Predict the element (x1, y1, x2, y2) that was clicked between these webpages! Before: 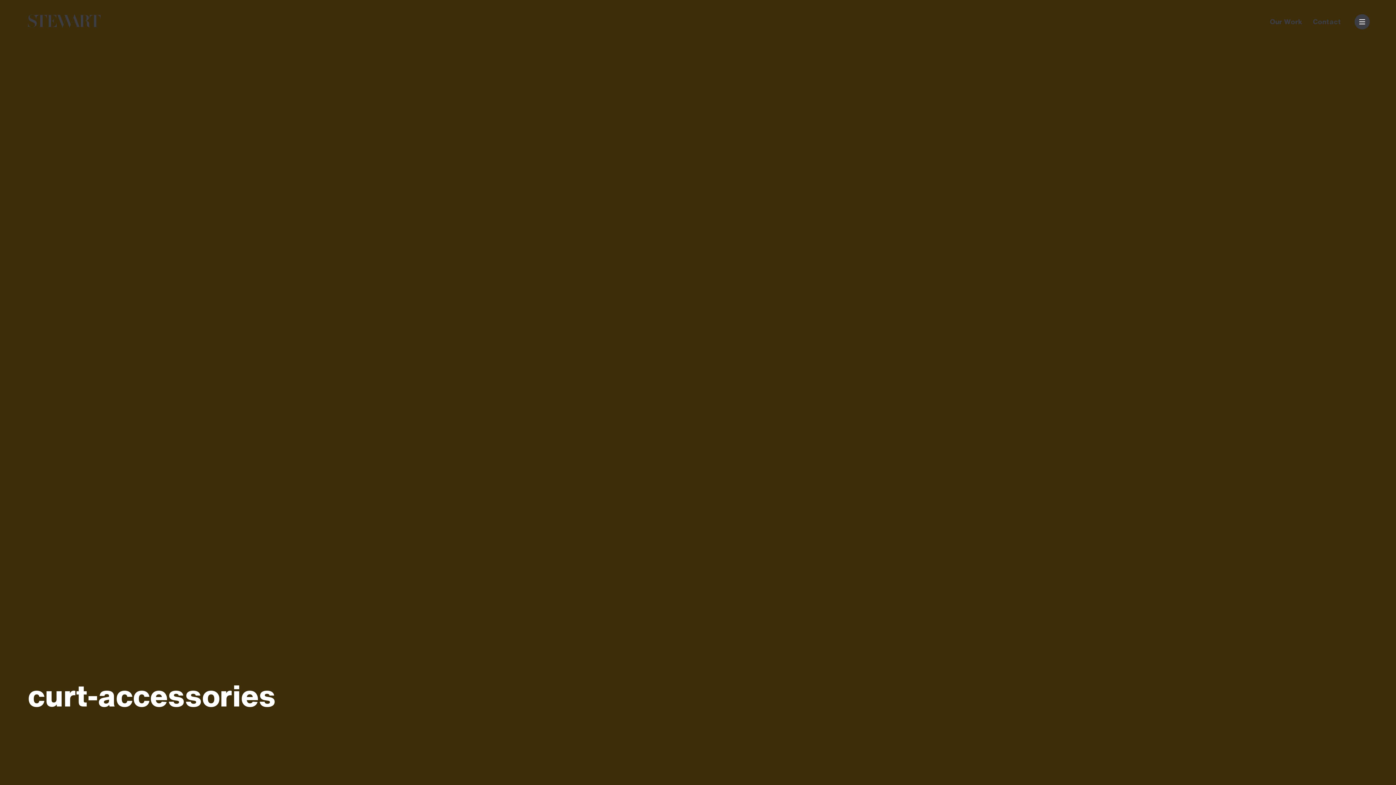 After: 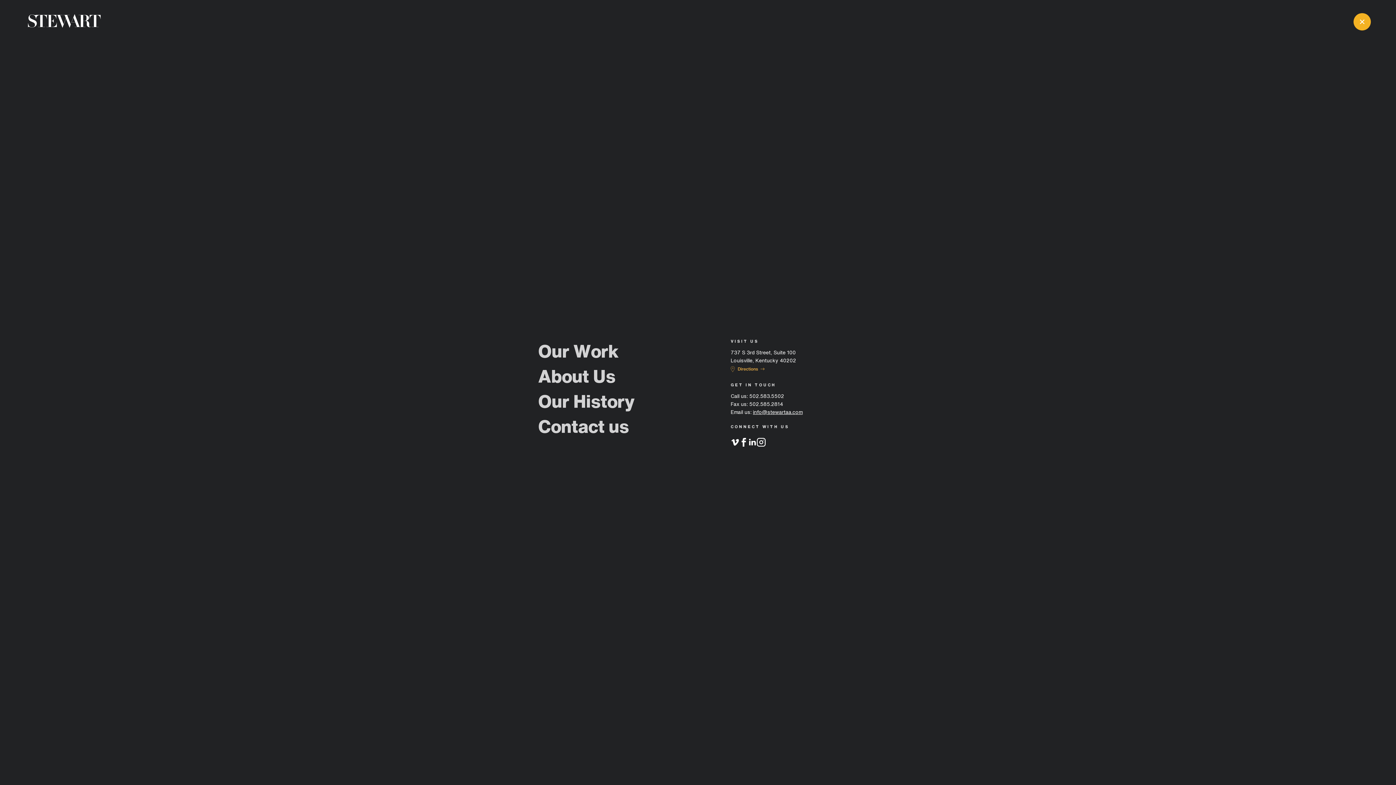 Action: label: Open Navigation bbox: (1352, 11, 1372, 32)